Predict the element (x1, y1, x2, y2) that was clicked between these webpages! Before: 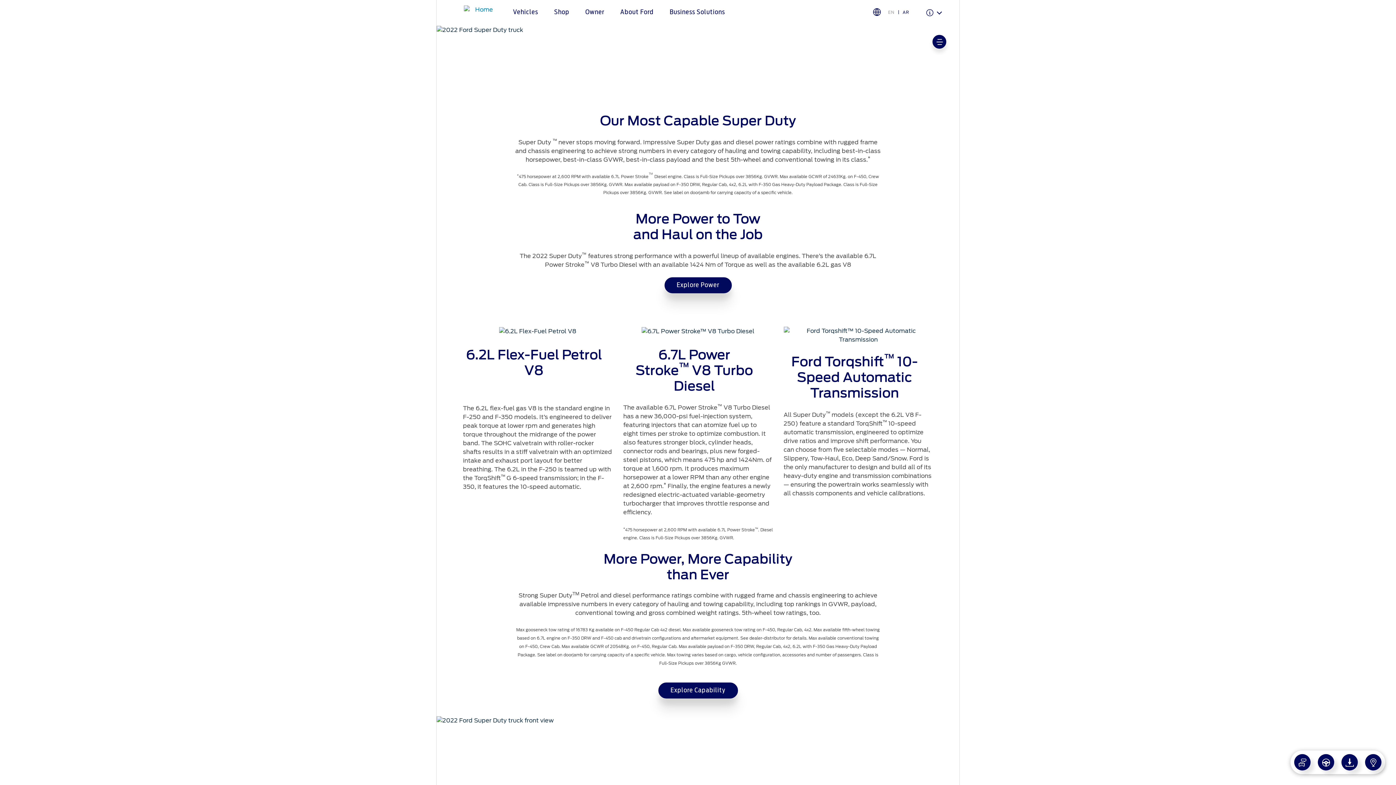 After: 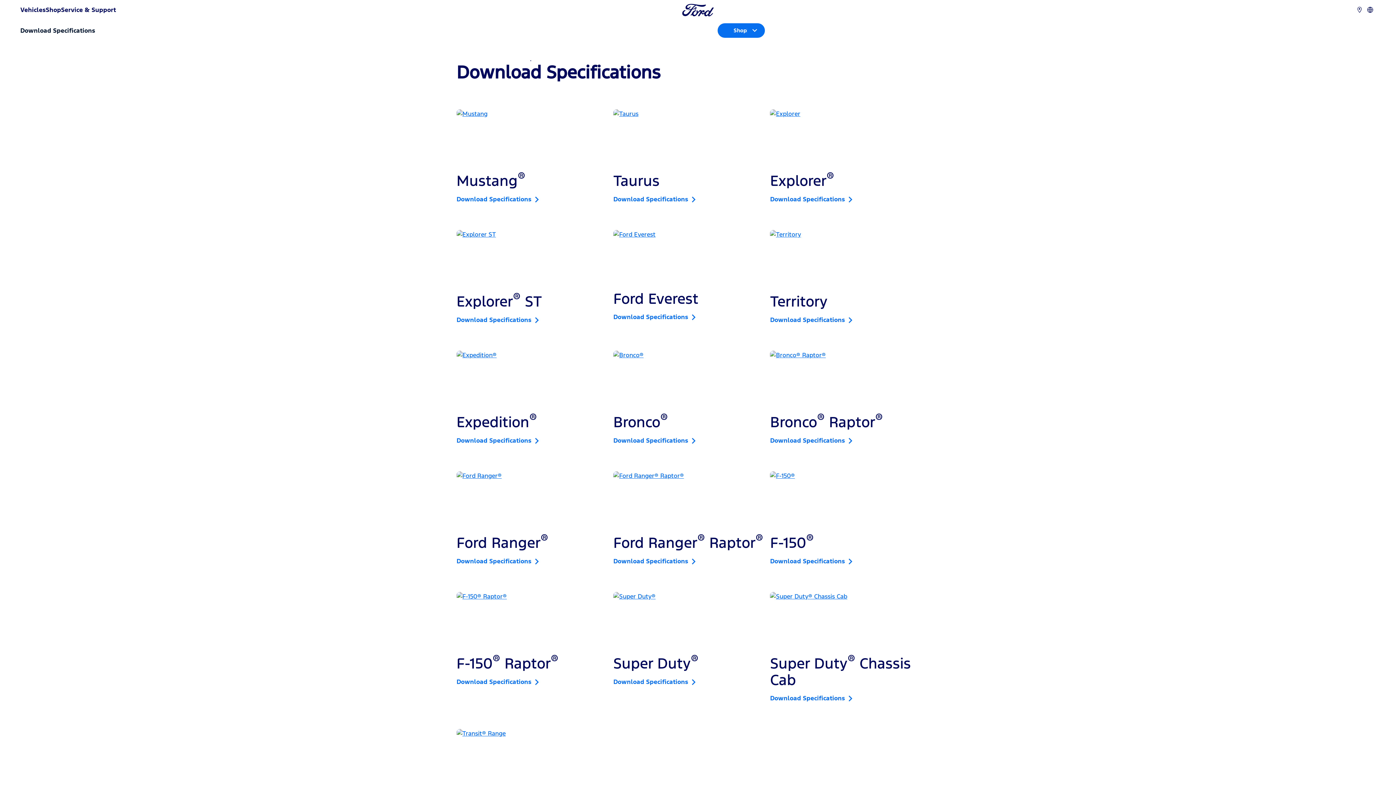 Action: bbox: (1341, 754, 1358, 770)